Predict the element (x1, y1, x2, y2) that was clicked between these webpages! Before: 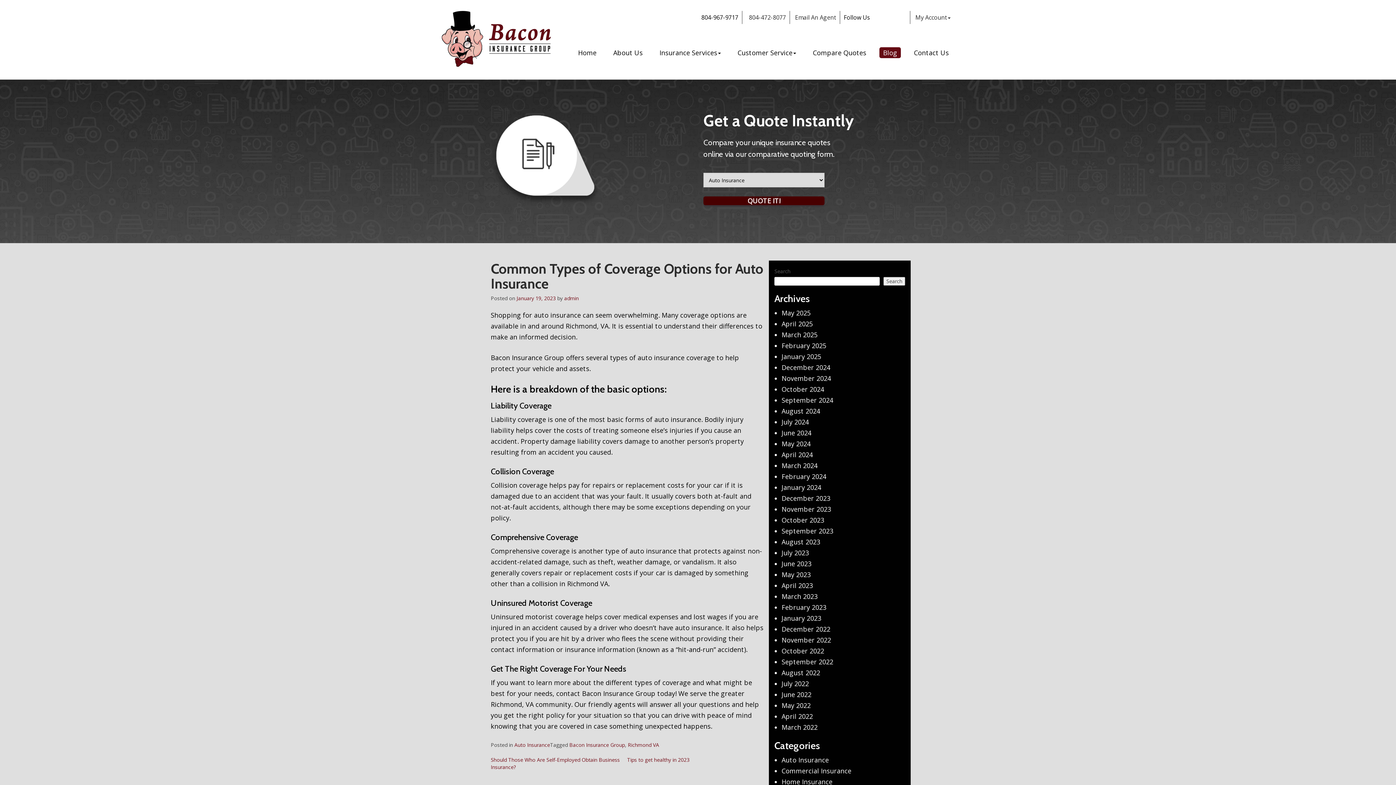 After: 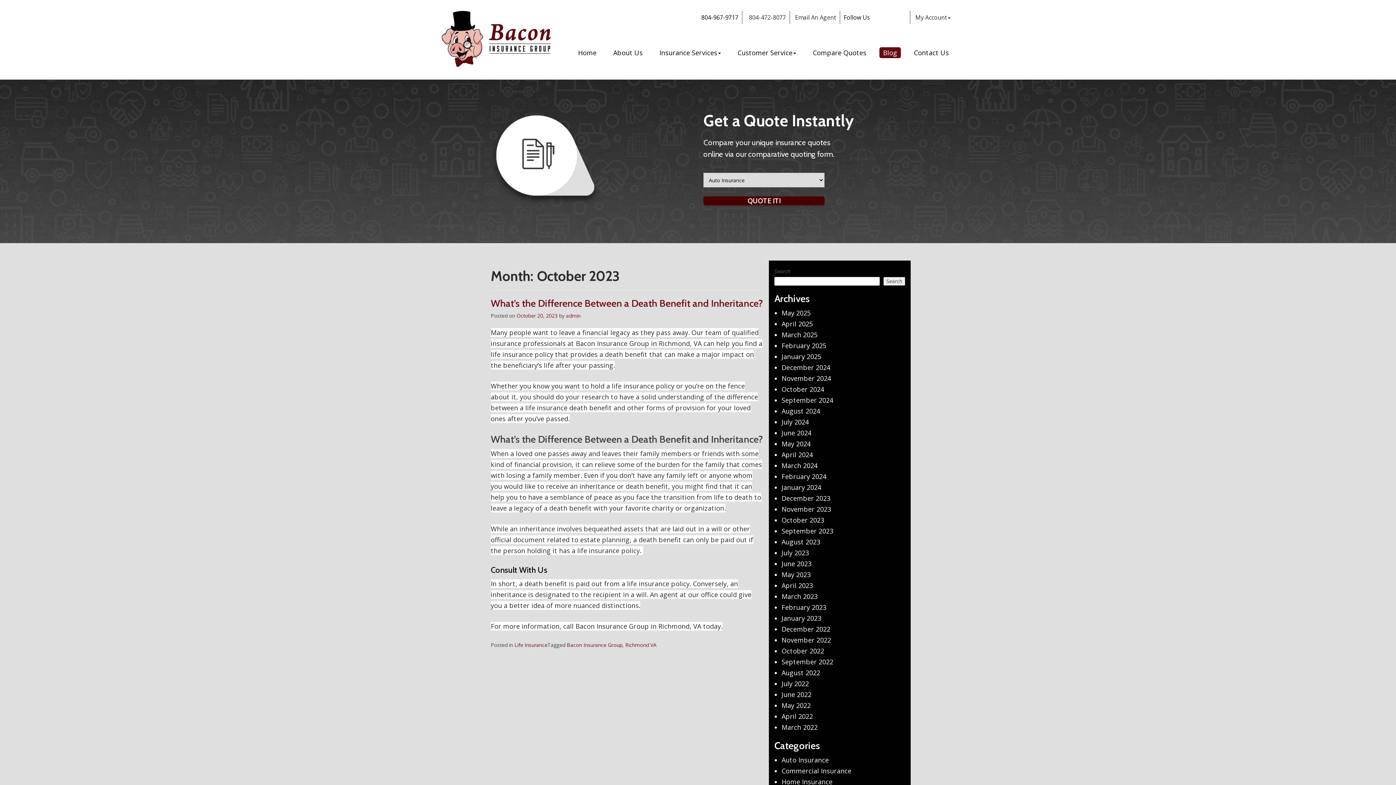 Action: bbox: (781, 514, 824, 525) label: October 2023